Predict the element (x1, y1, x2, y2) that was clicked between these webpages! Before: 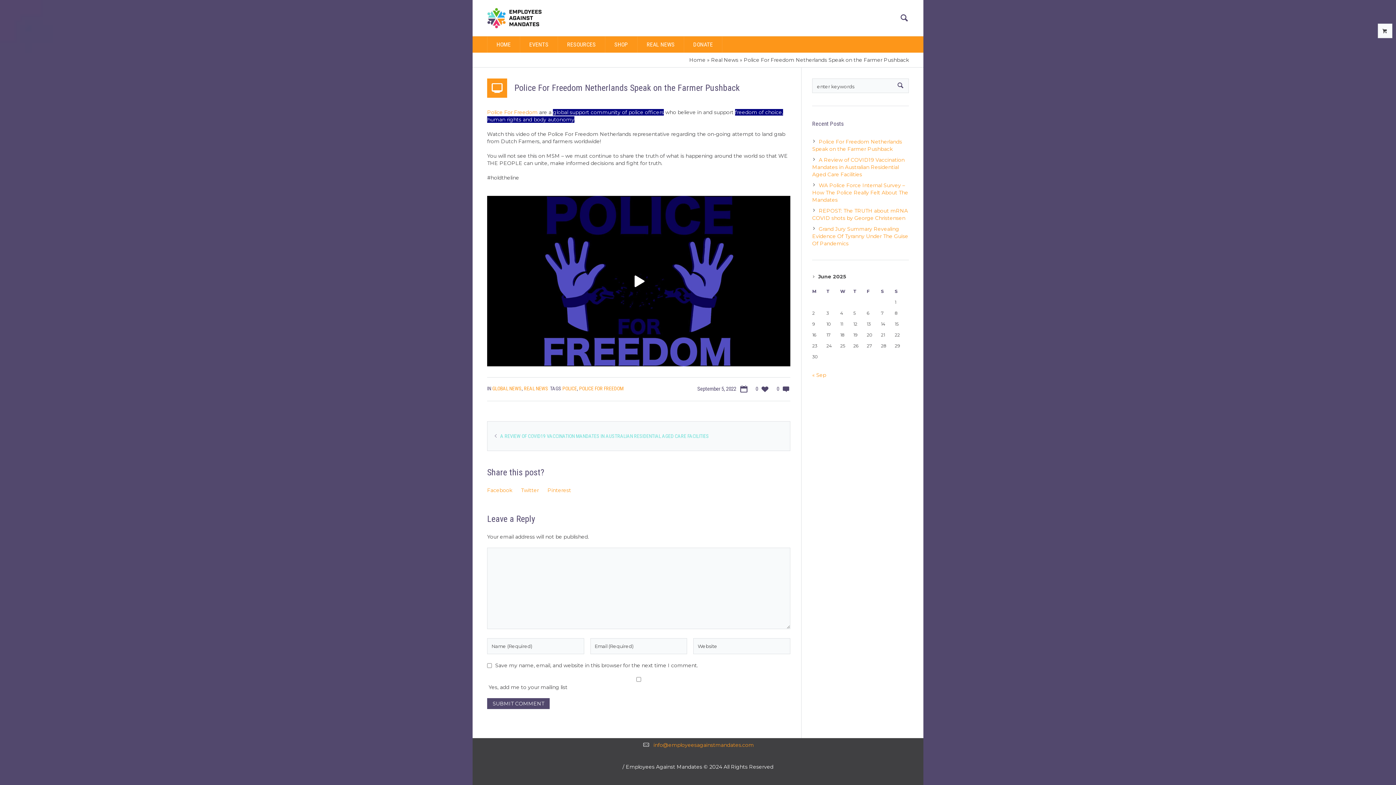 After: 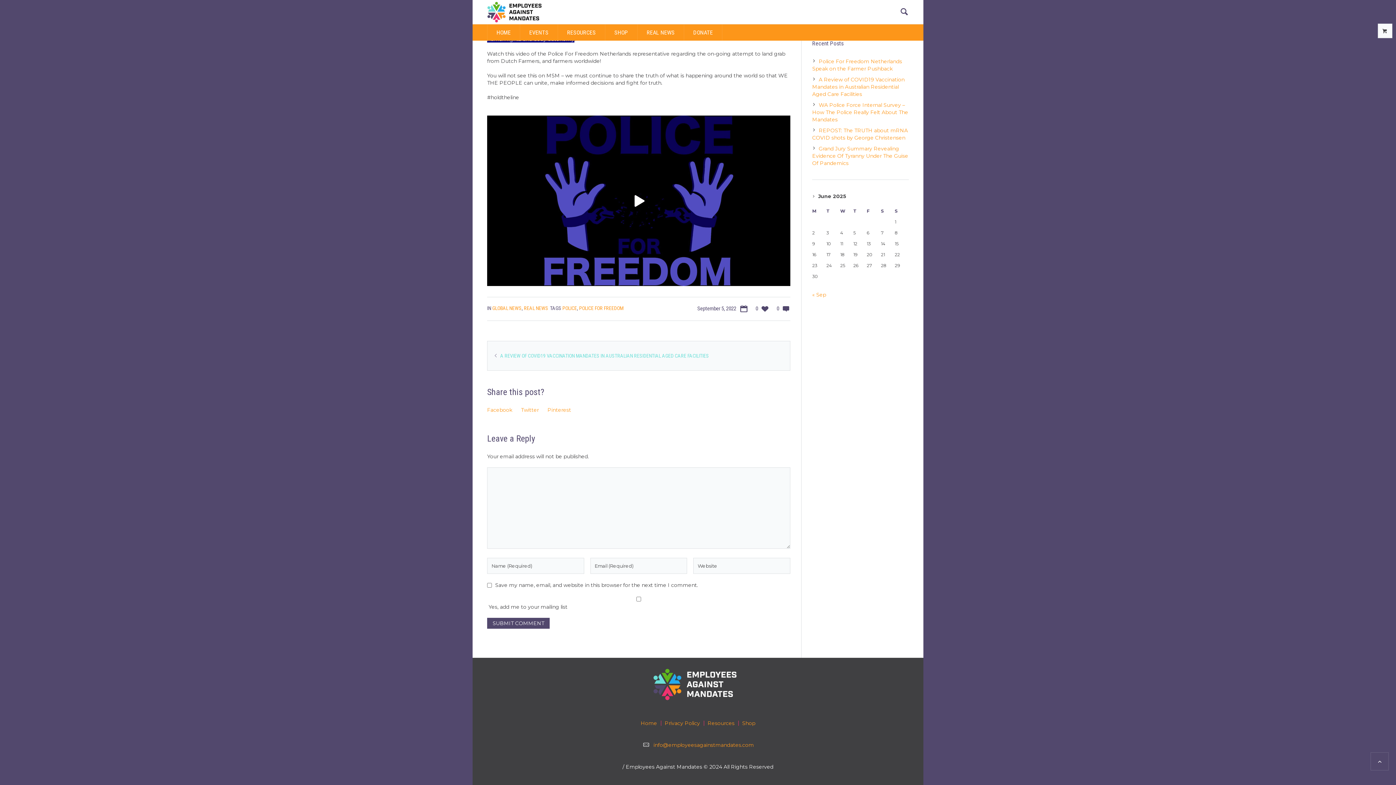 Action: bbox: (776, 385, 782, 392) label: 0